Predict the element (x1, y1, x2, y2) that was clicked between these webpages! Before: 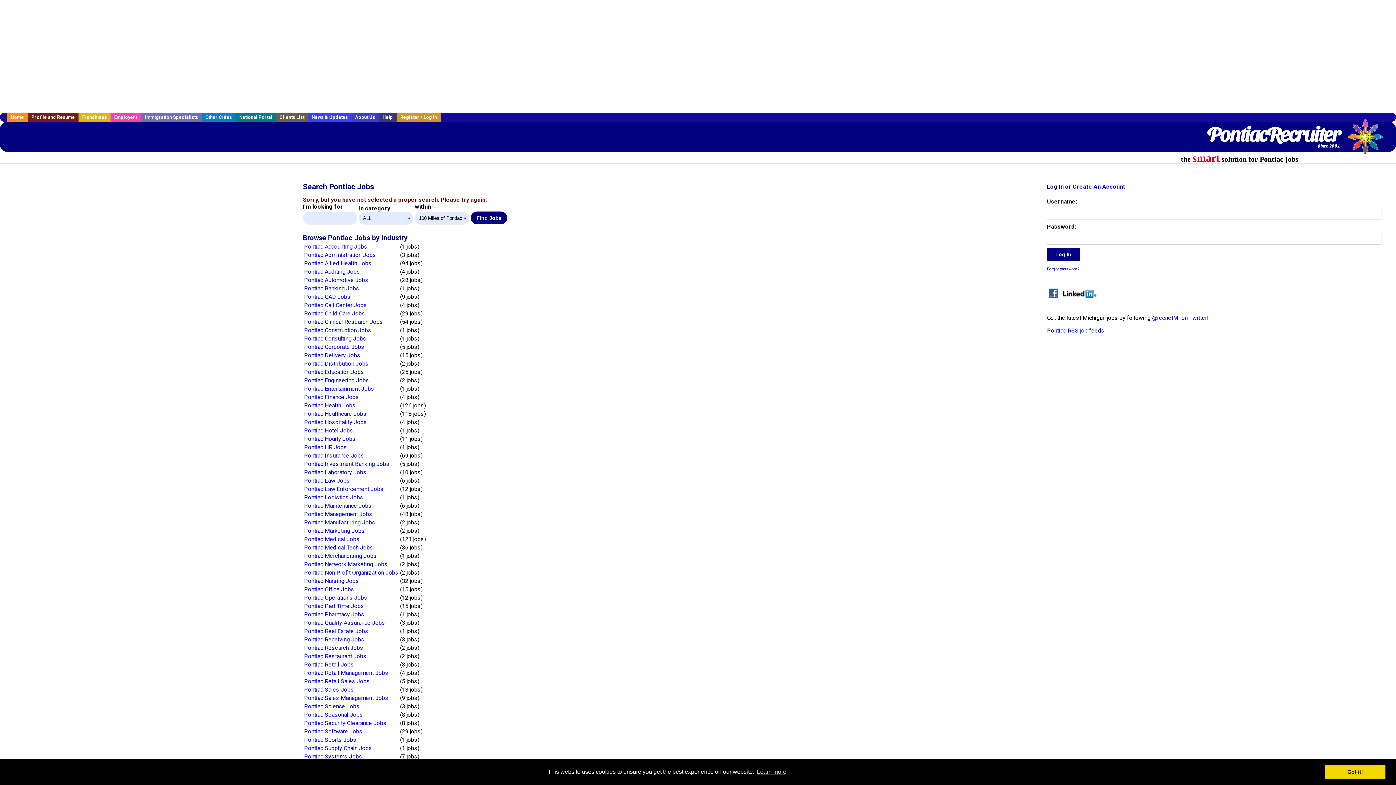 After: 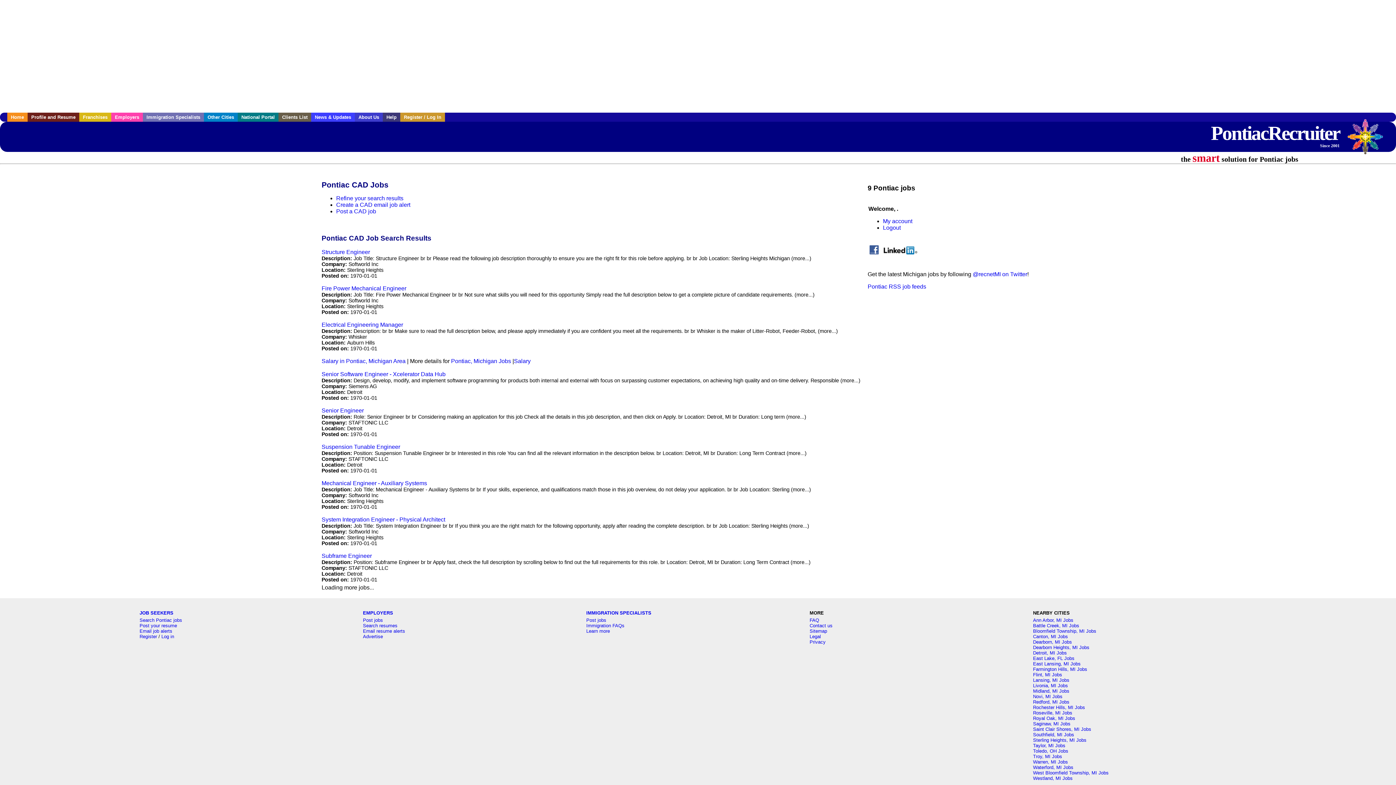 Action: label: Pontiac CAD Jobs bbox: (304, 293, 350, 300)